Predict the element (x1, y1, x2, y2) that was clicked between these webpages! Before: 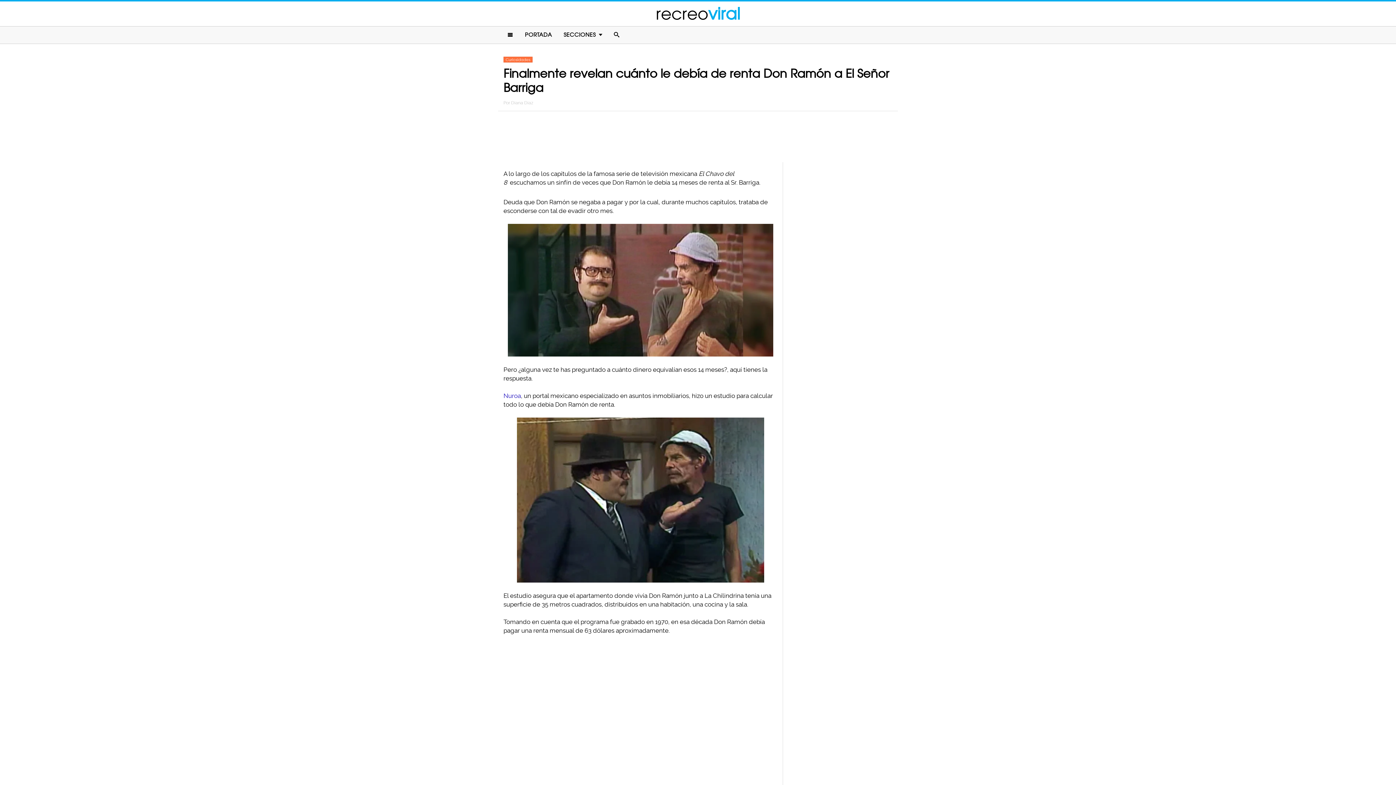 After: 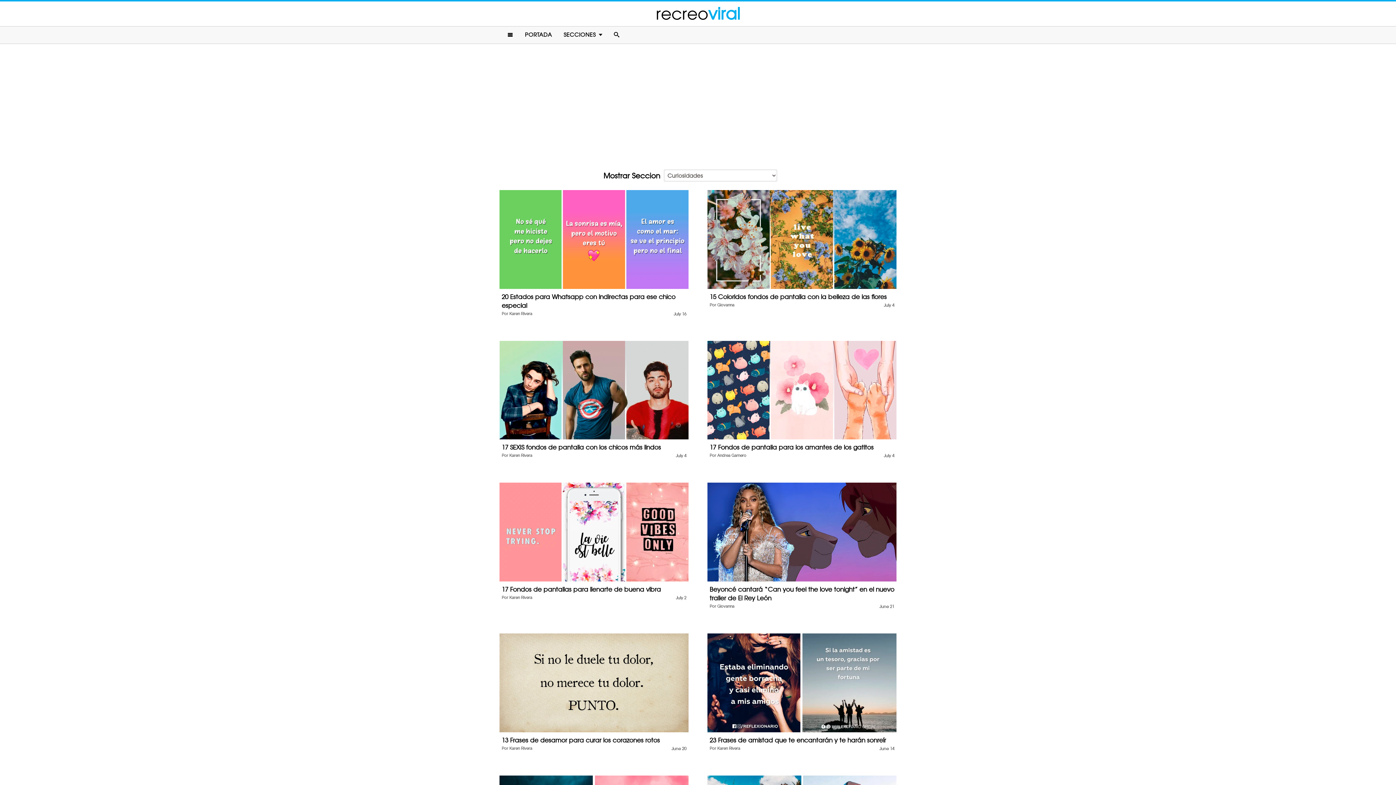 Action: bbox: (503, 56, 532, 62) label: Curiosidades